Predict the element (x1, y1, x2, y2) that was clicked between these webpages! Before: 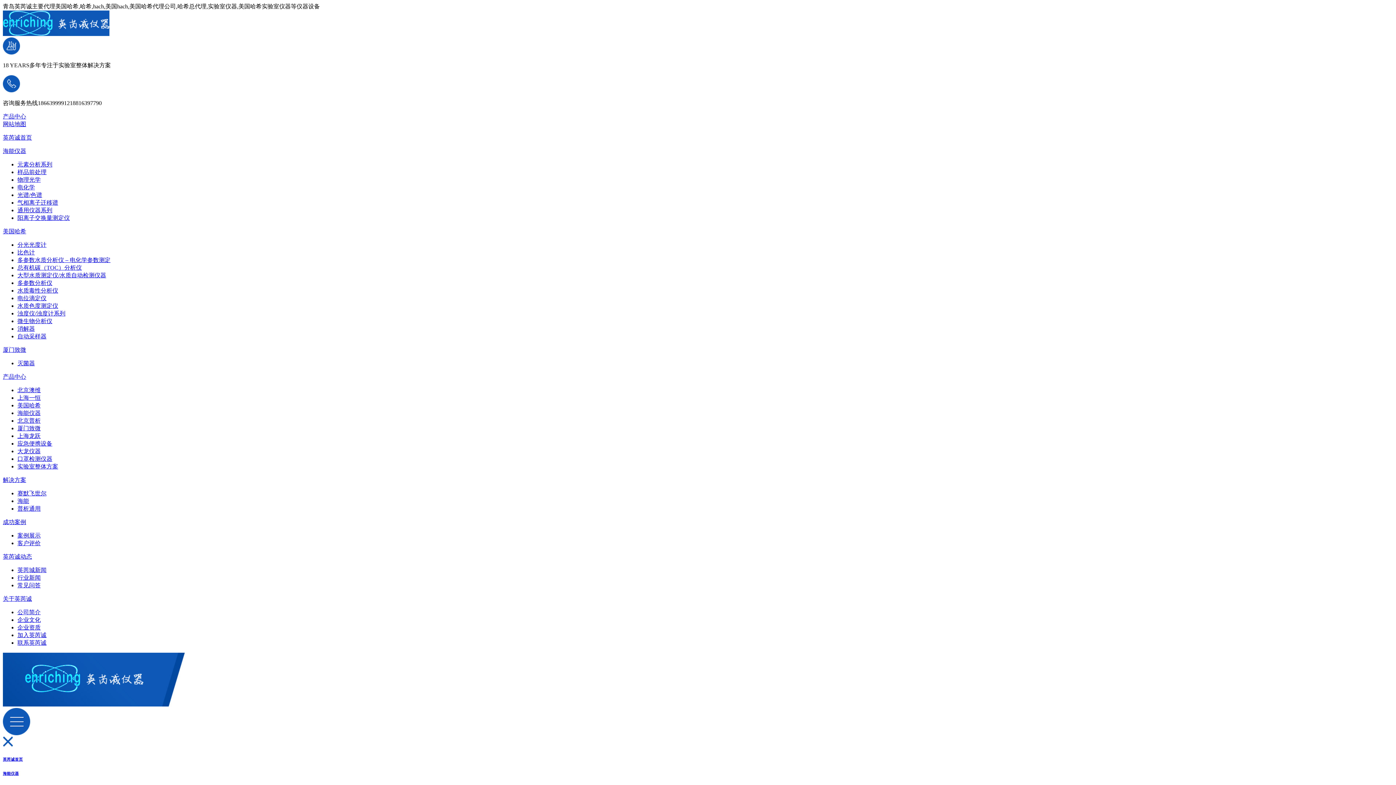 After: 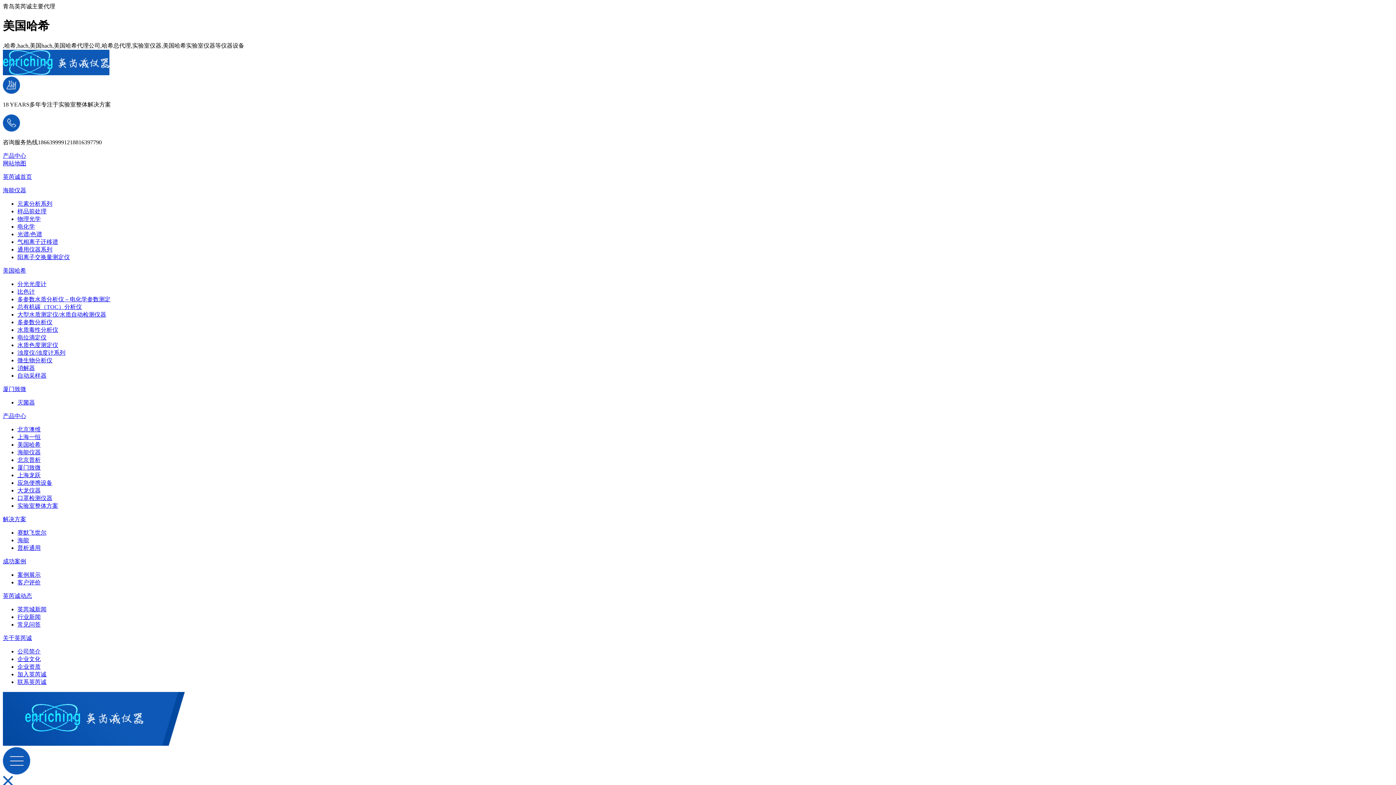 Action: bbox: (2, 30, 109, 37)